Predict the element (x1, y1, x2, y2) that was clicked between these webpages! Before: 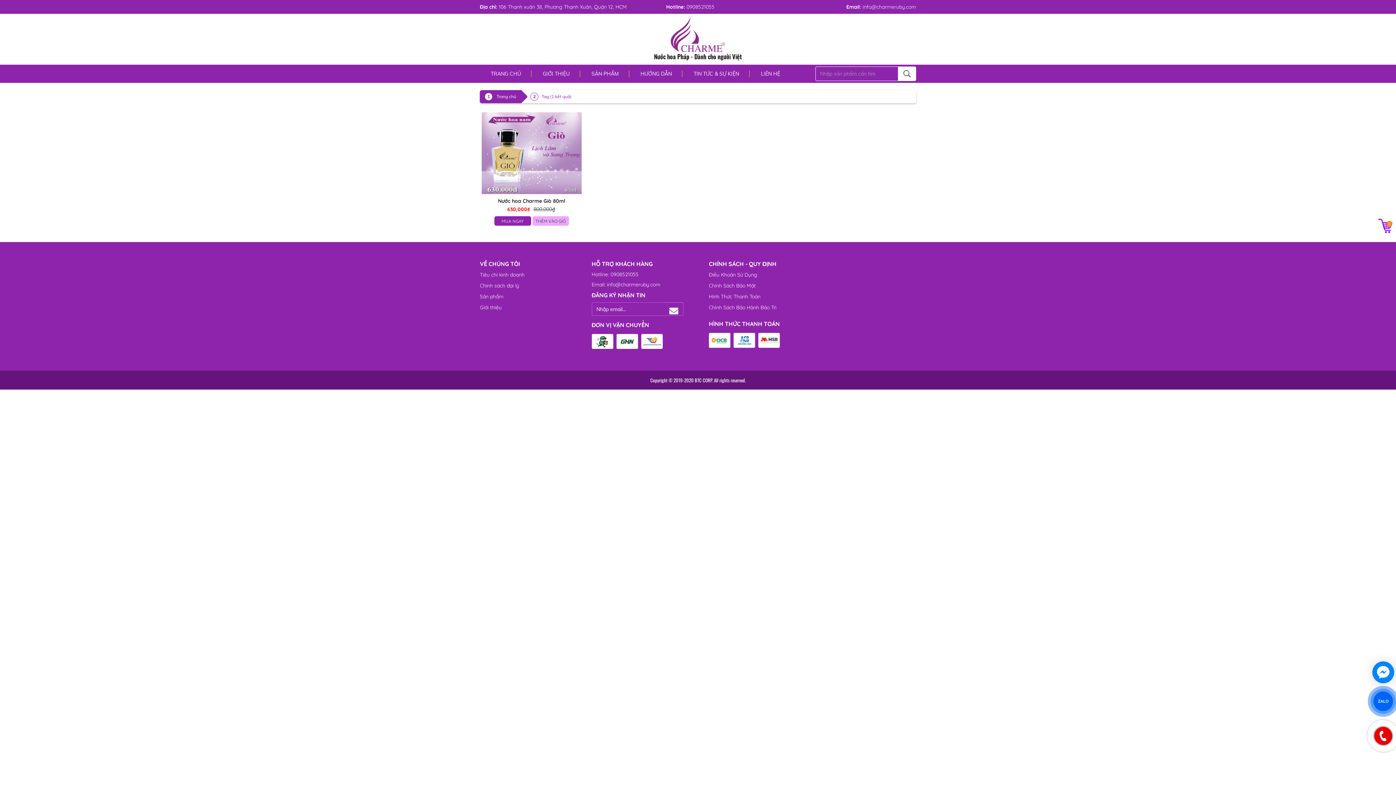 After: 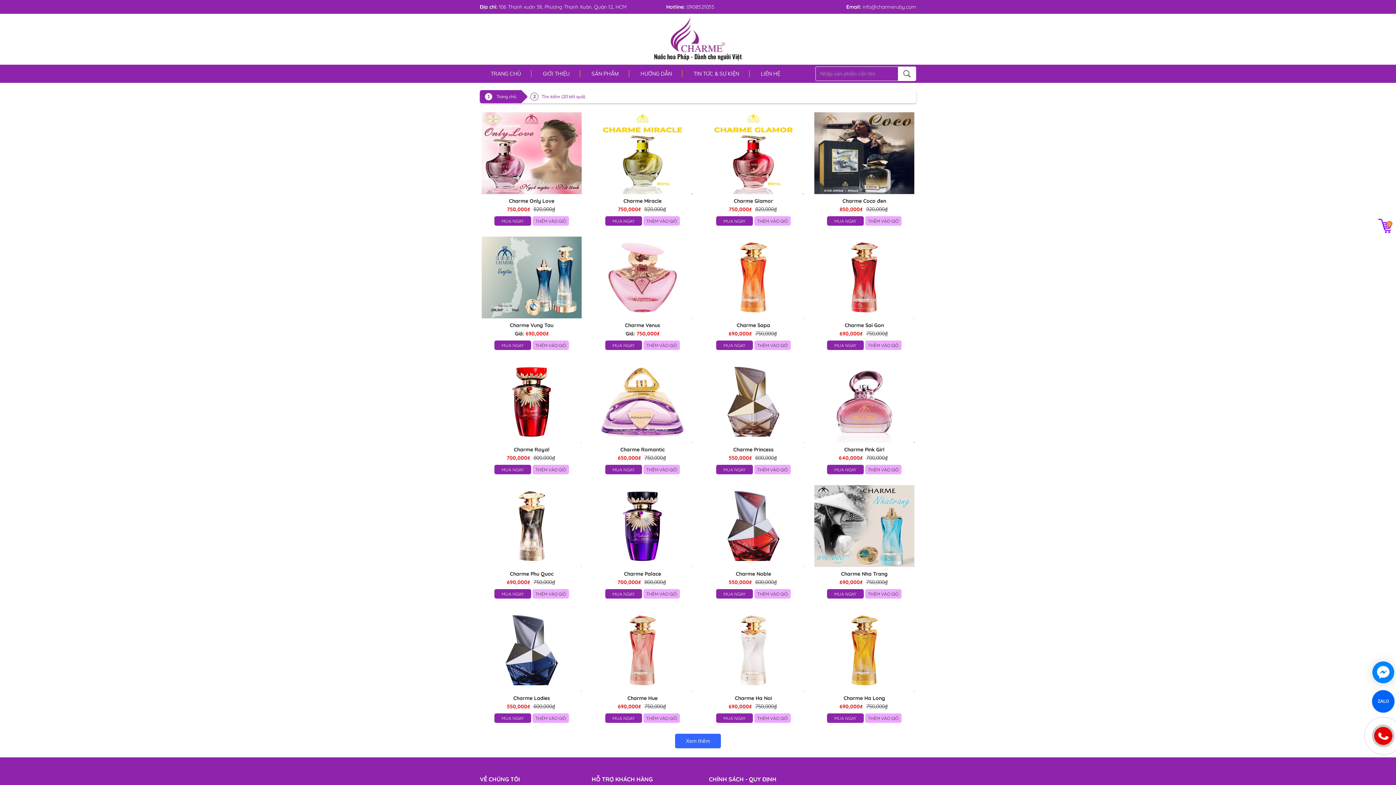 Action: bbox: (898, 66, 916, 81)